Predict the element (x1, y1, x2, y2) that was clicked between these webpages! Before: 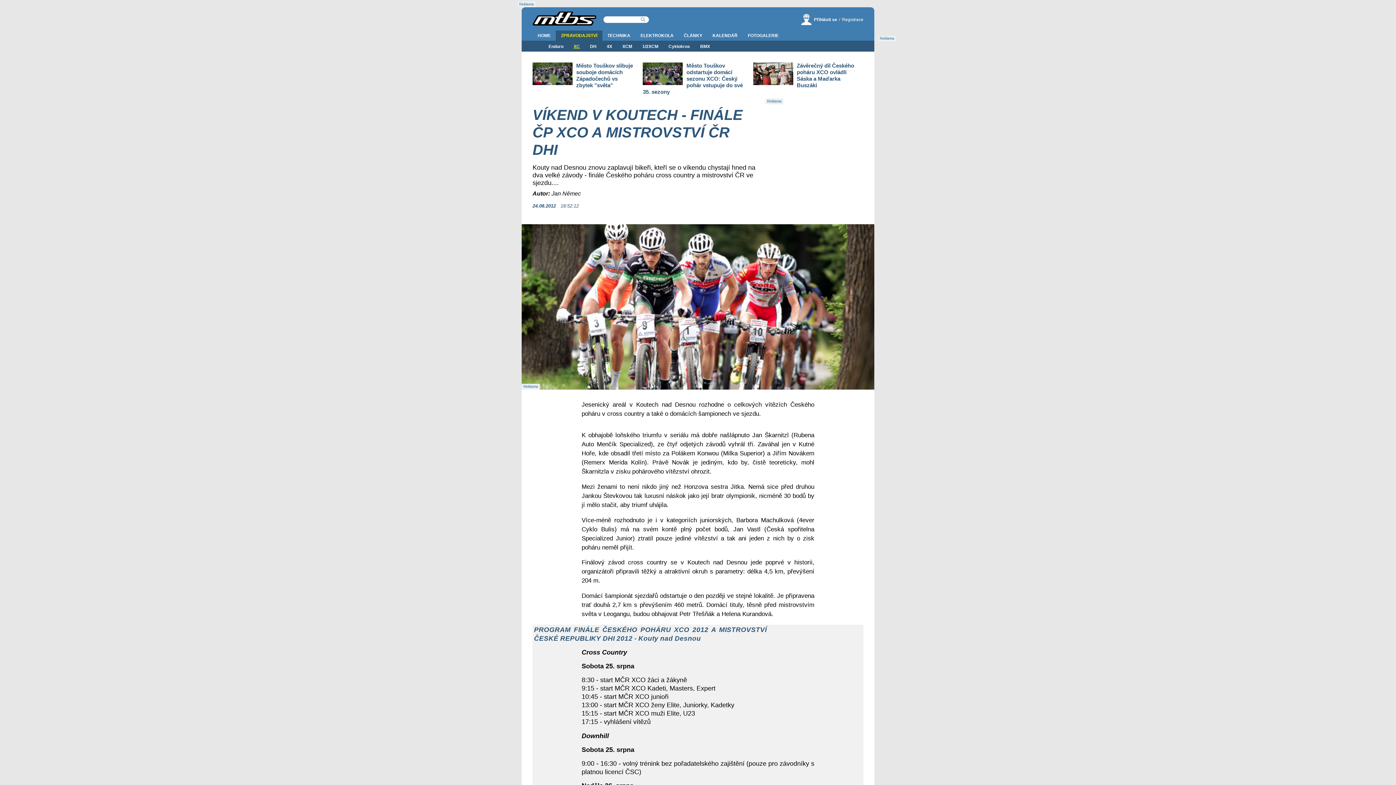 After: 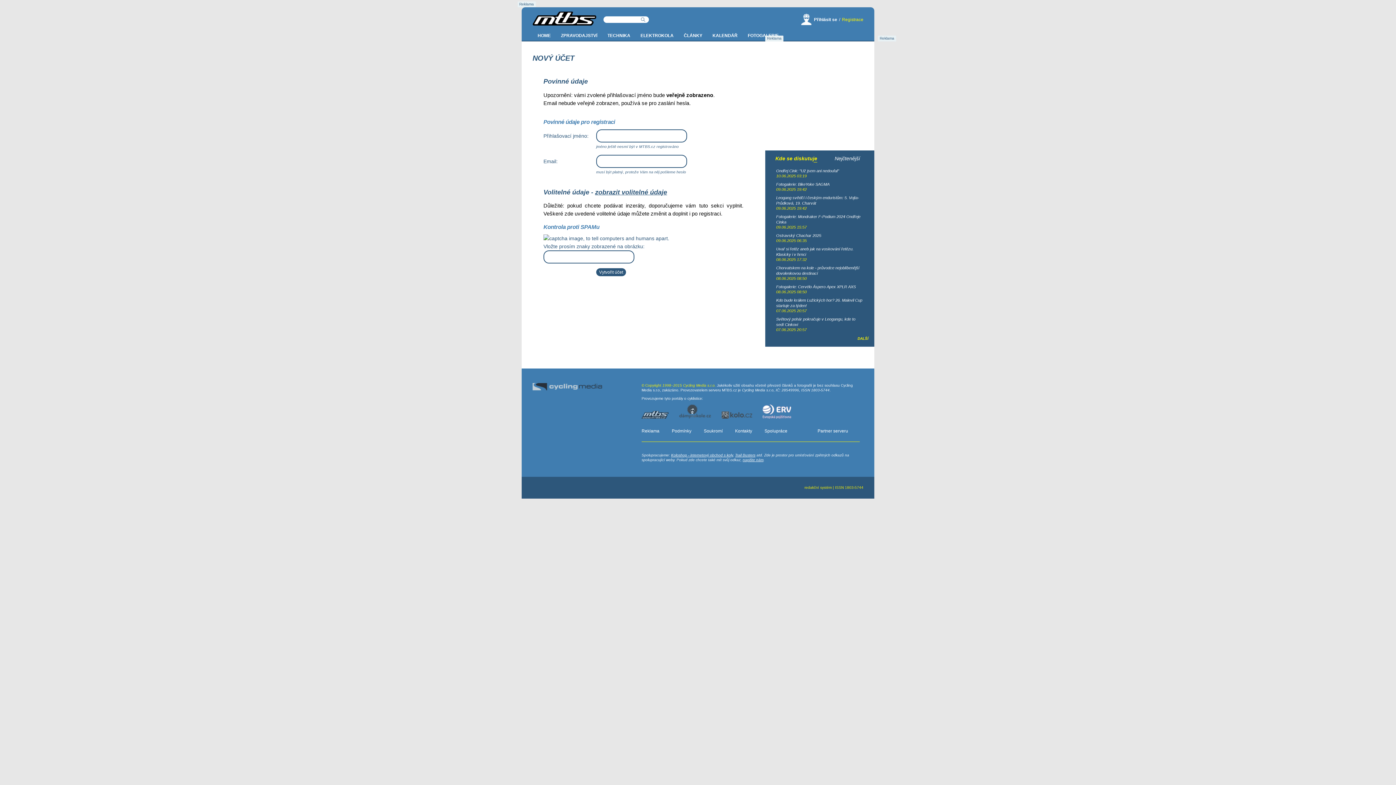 Action: label: Registrace bbox: (842, 17, 863, 22)